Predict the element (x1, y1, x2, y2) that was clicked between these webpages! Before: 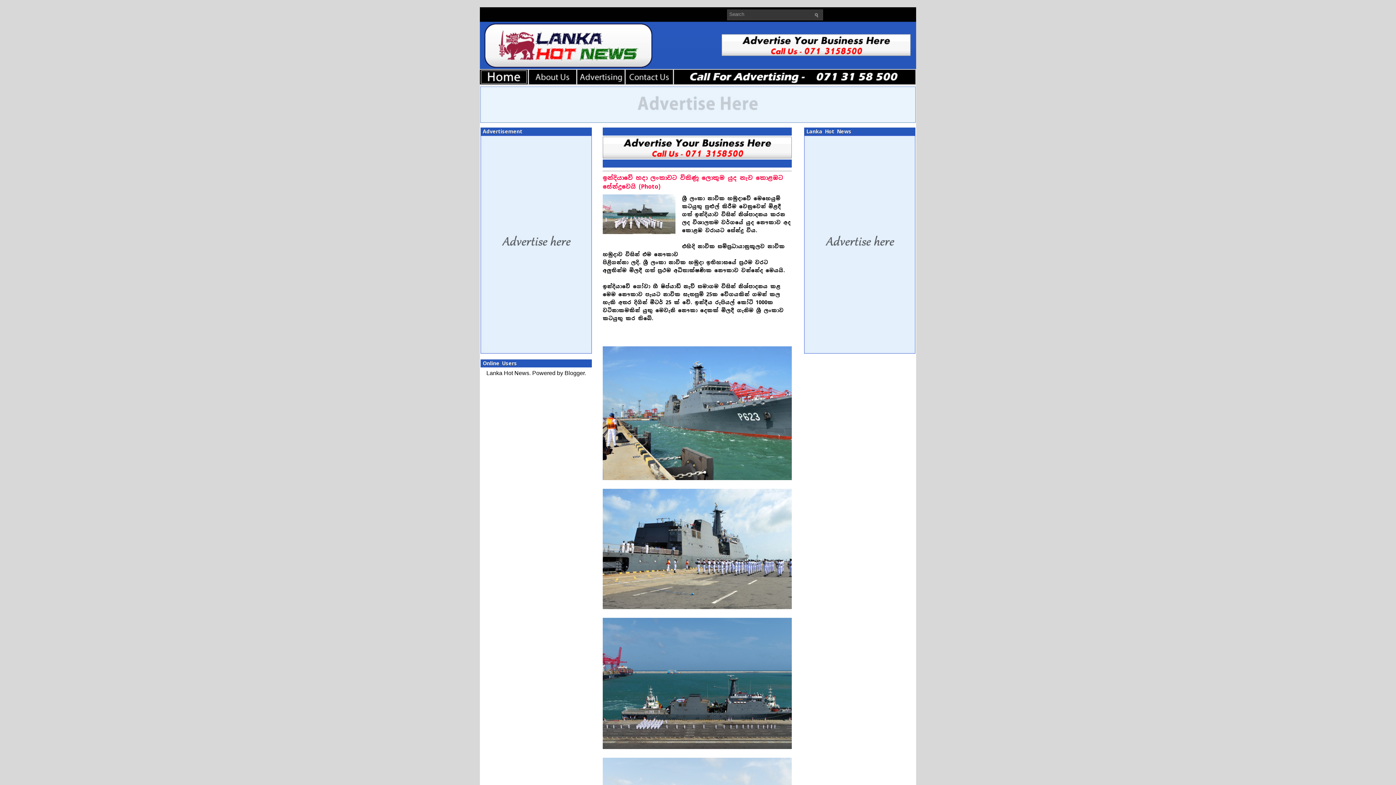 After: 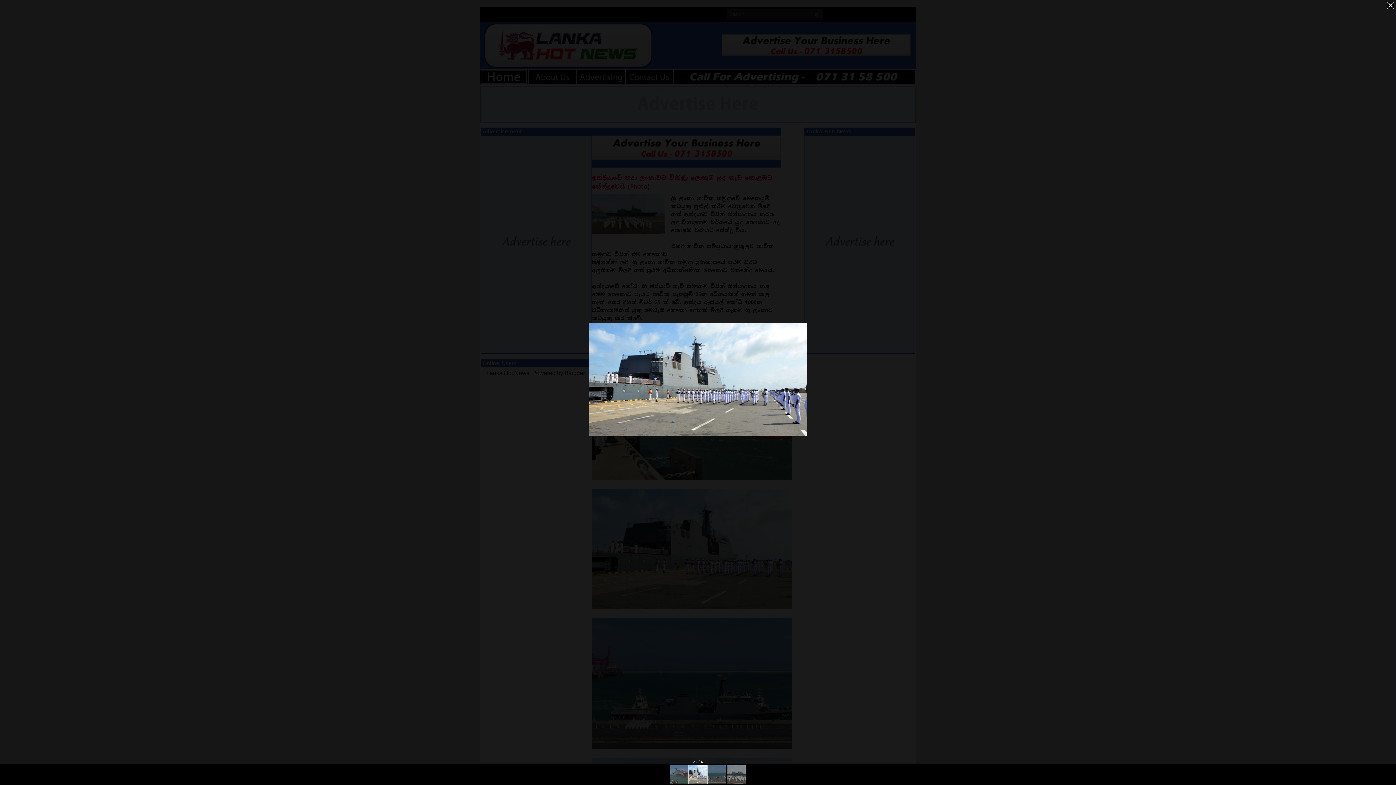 Action: bbox: (602, 489, 837, 613)